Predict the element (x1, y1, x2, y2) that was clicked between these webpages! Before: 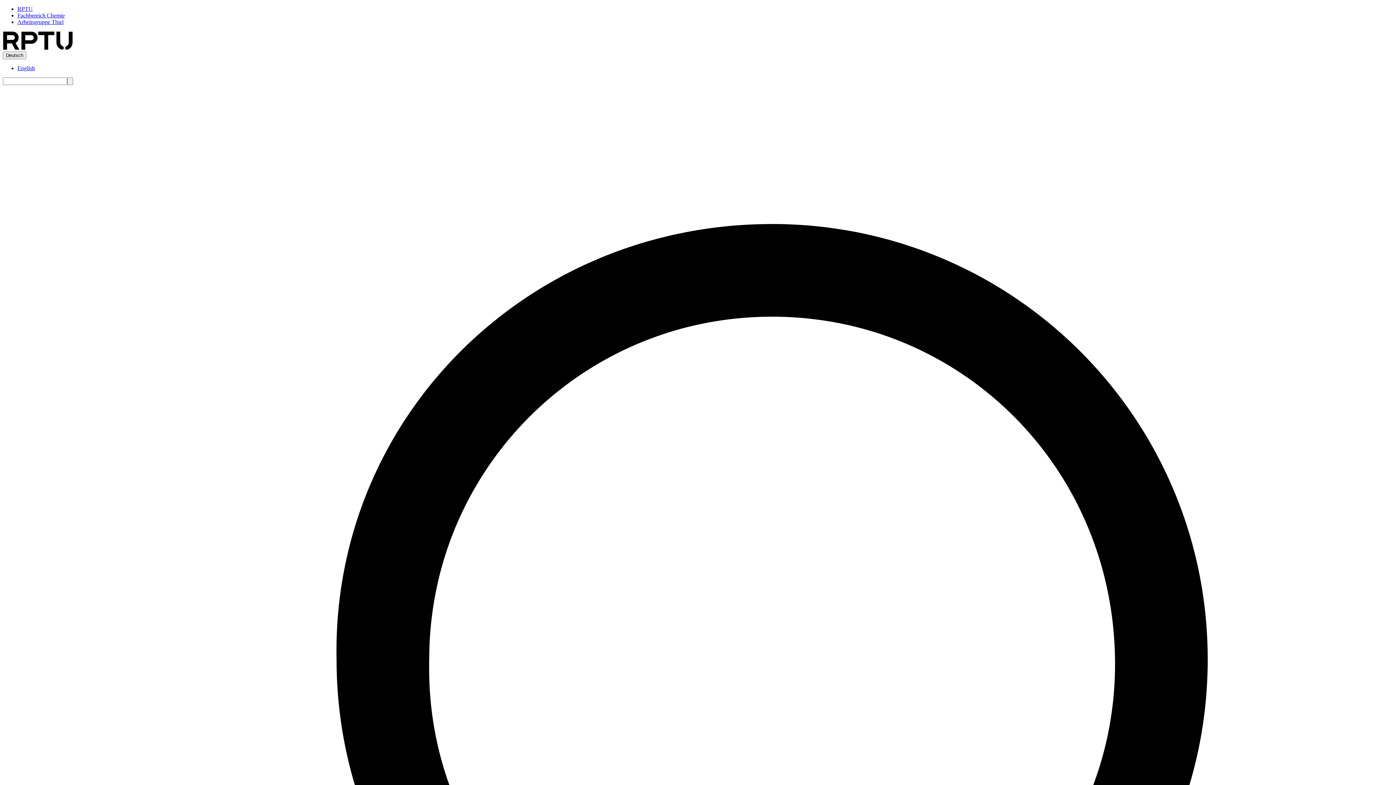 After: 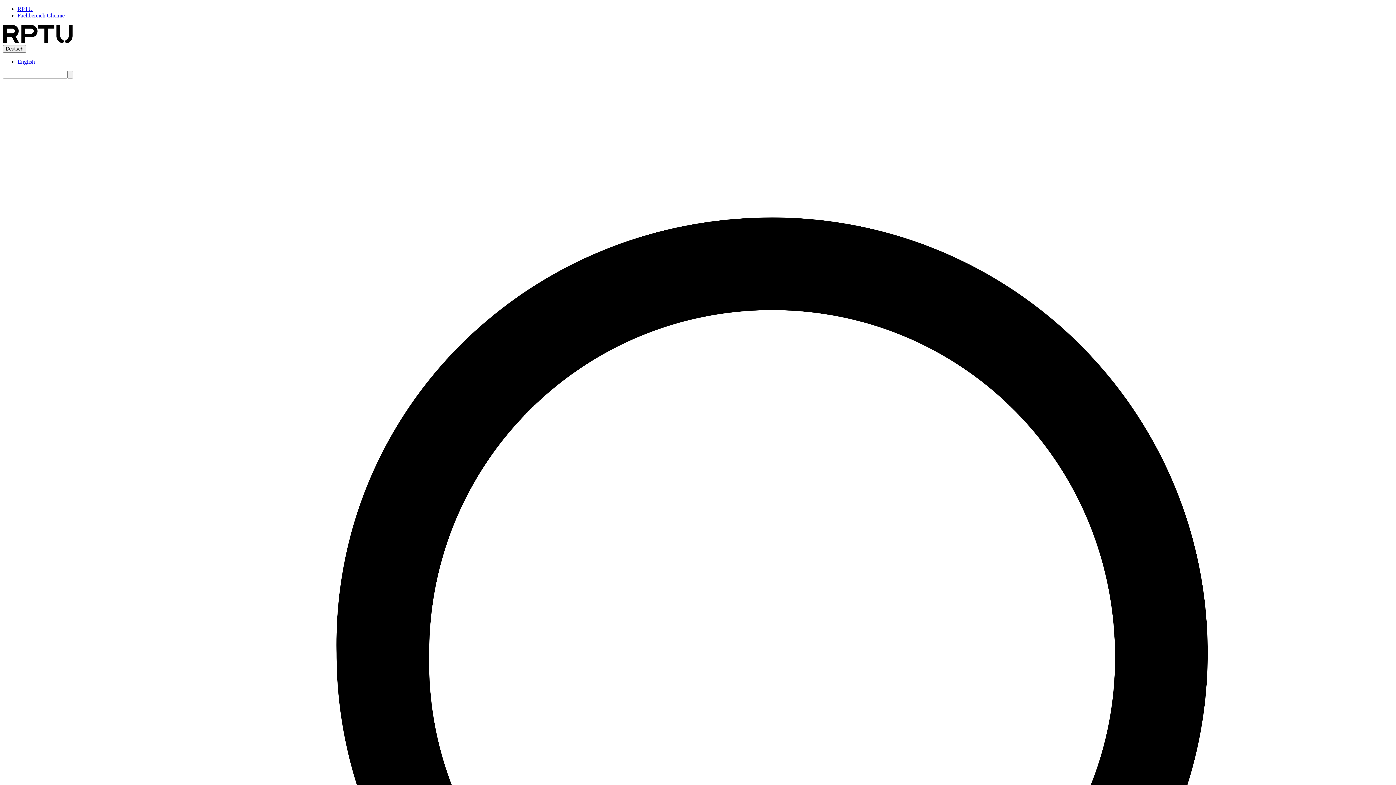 Action: bbox: (17, 12, 64, 18) label: Fachbereich Chemie